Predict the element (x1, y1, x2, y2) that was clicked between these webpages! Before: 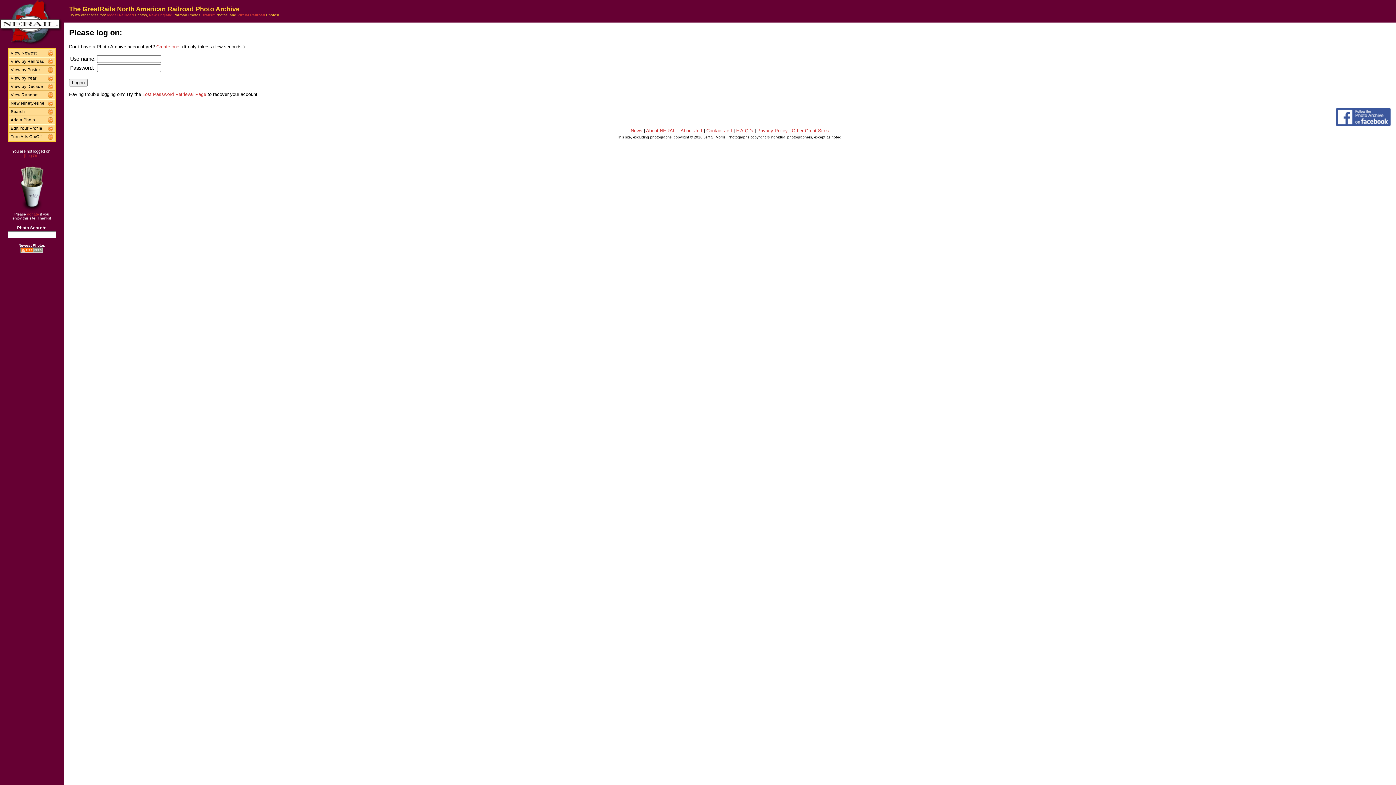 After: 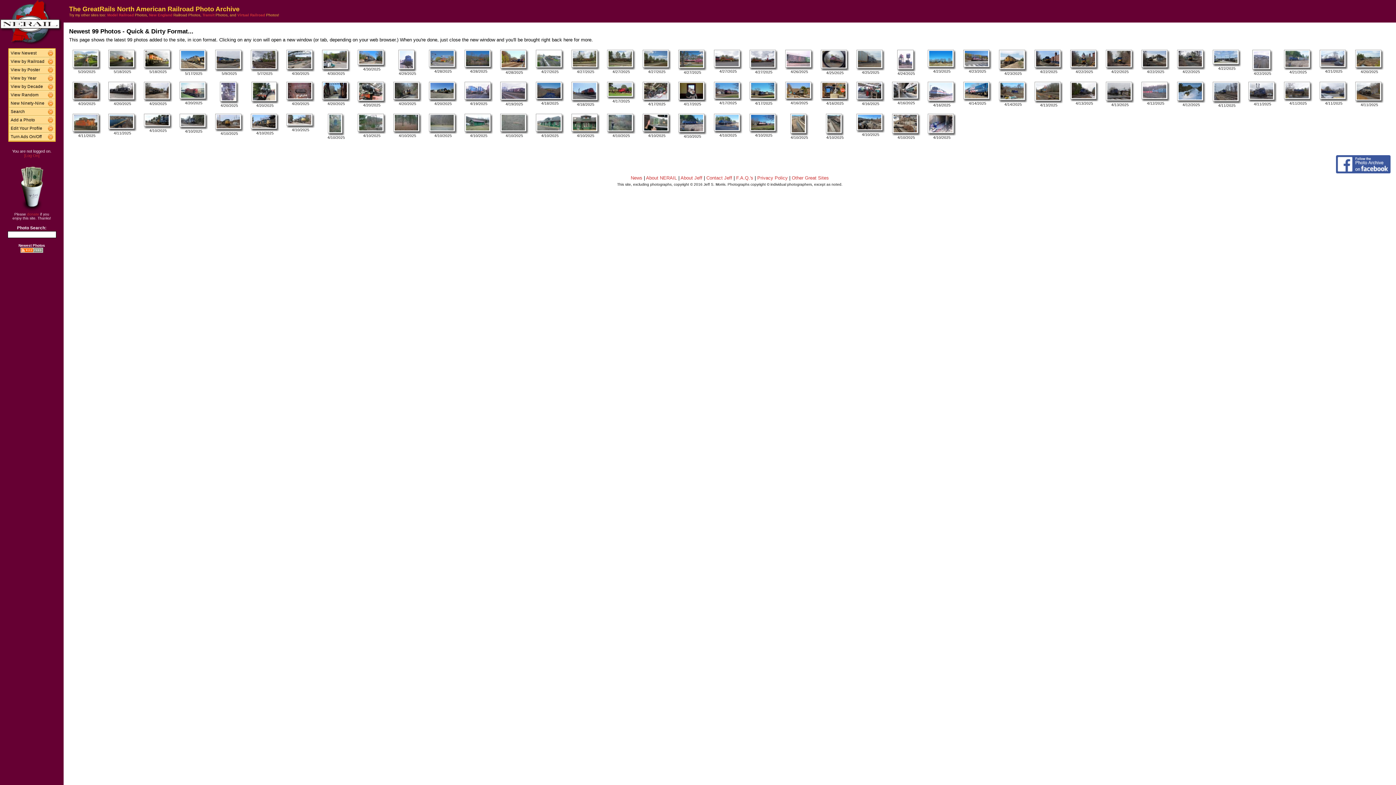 Action: bbox: (47, 99, 54, 107)